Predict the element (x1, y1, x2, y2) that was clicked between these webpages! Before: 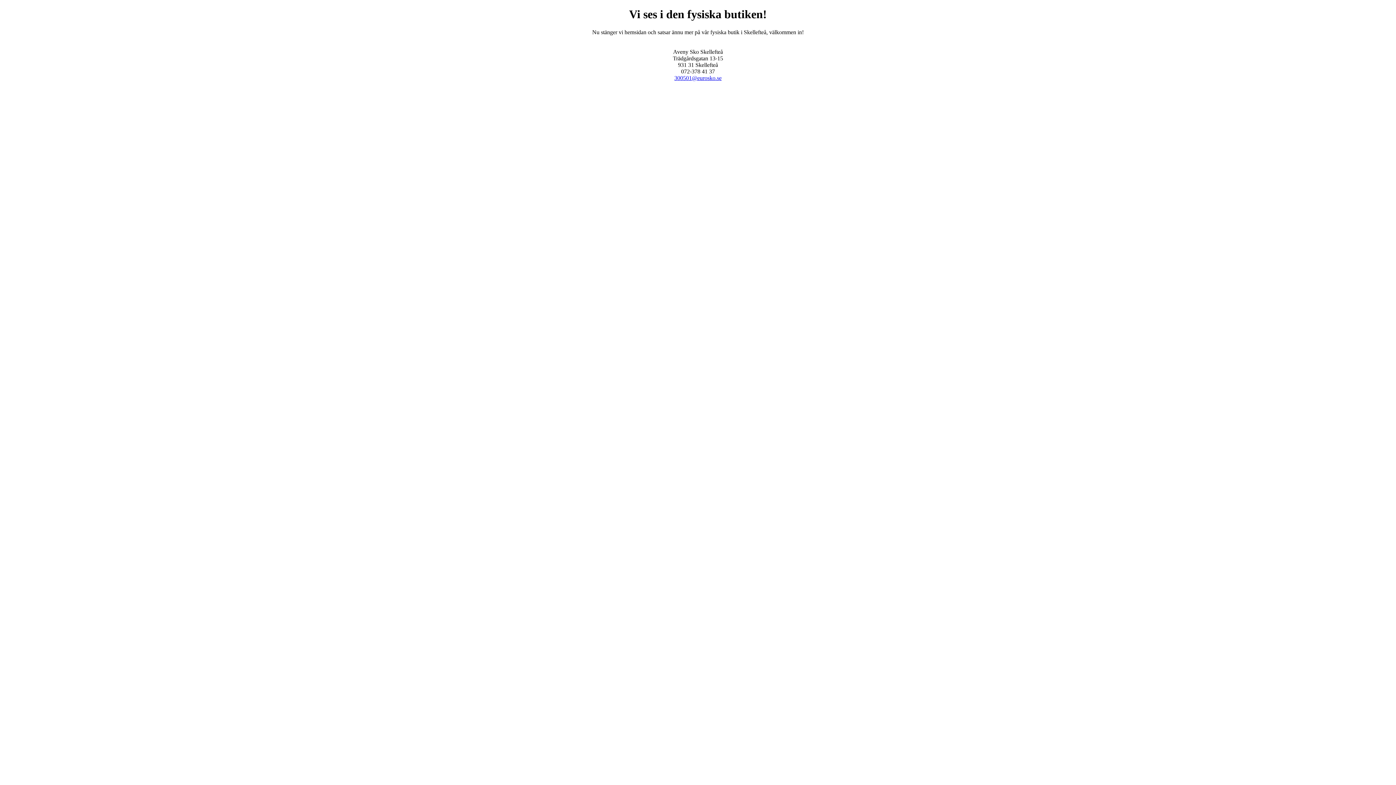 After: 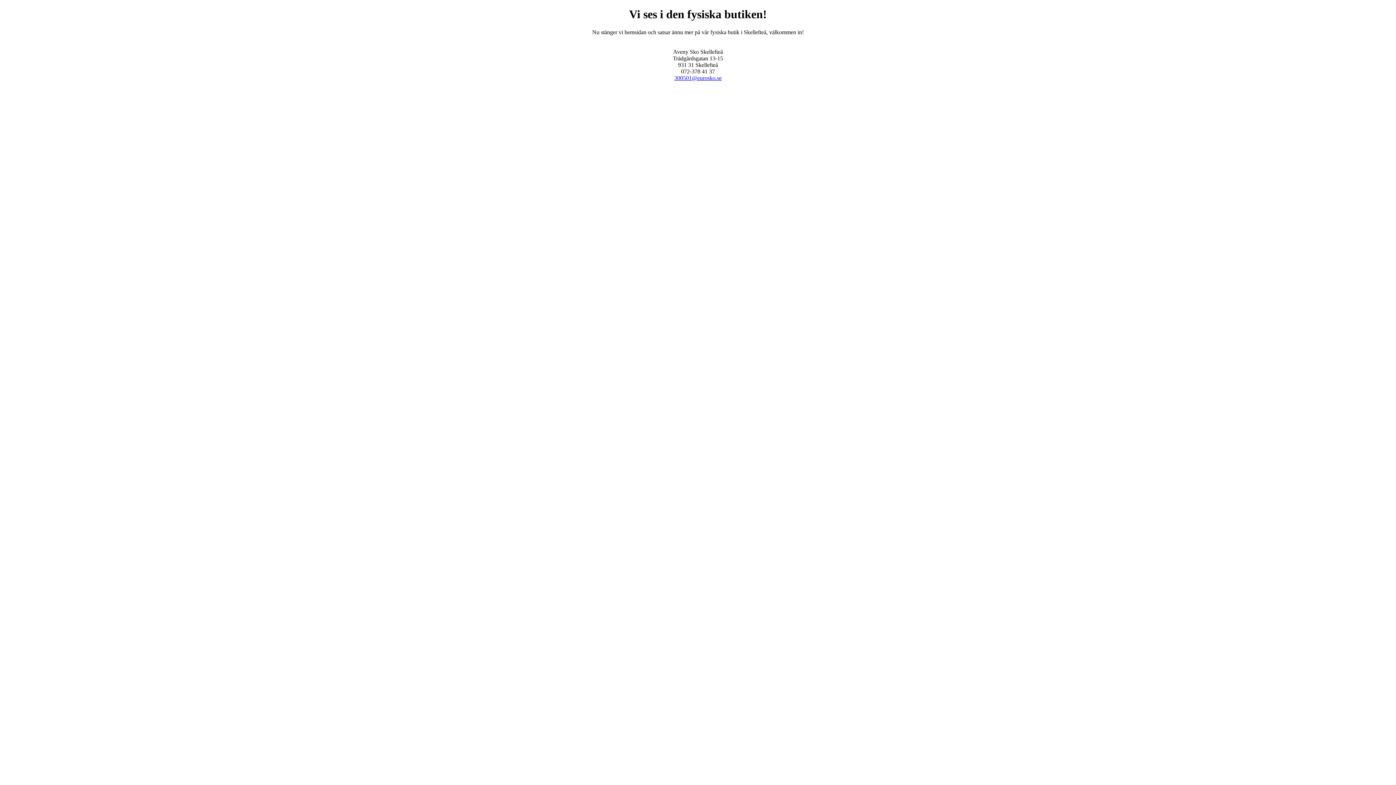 Action: bbox: (674, 74, 721, 81) label: 300501@eurosko.se